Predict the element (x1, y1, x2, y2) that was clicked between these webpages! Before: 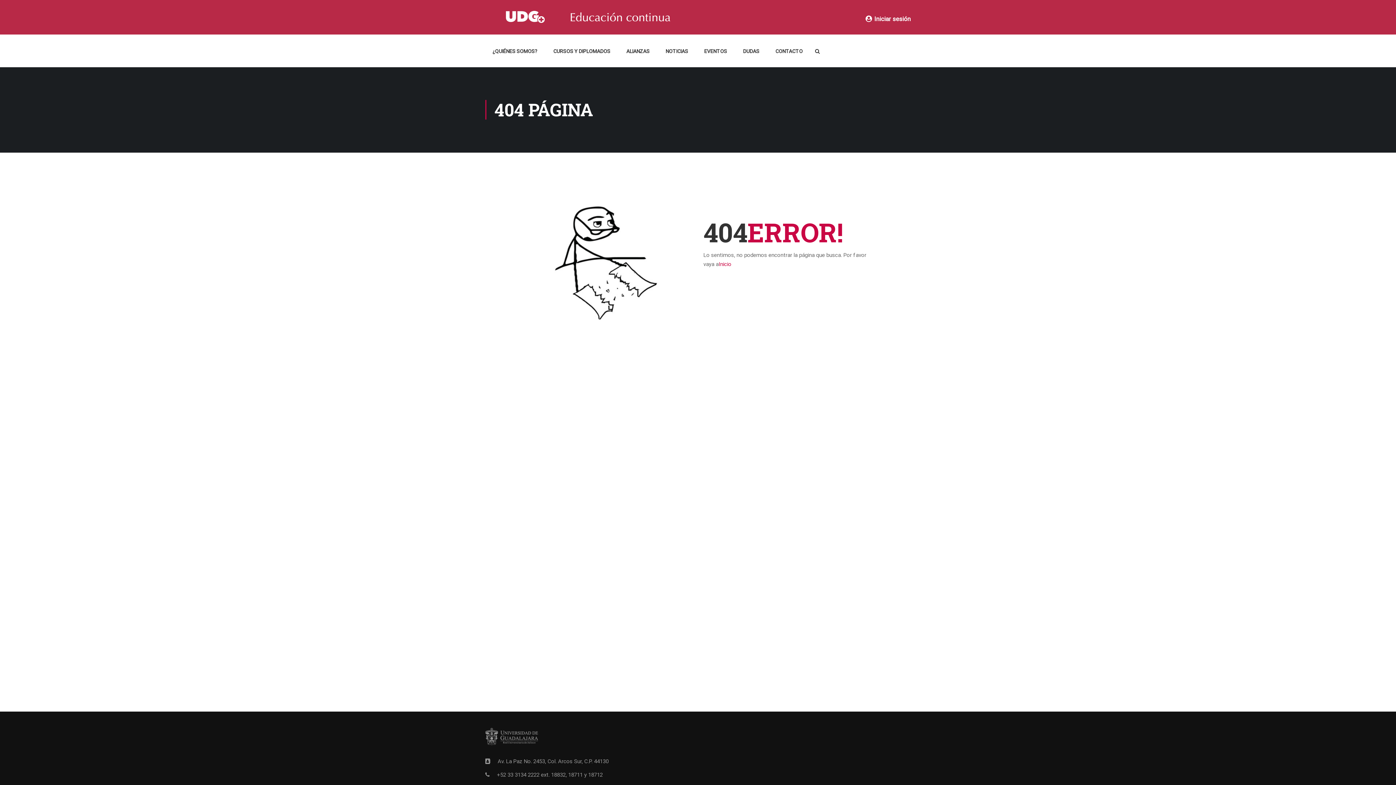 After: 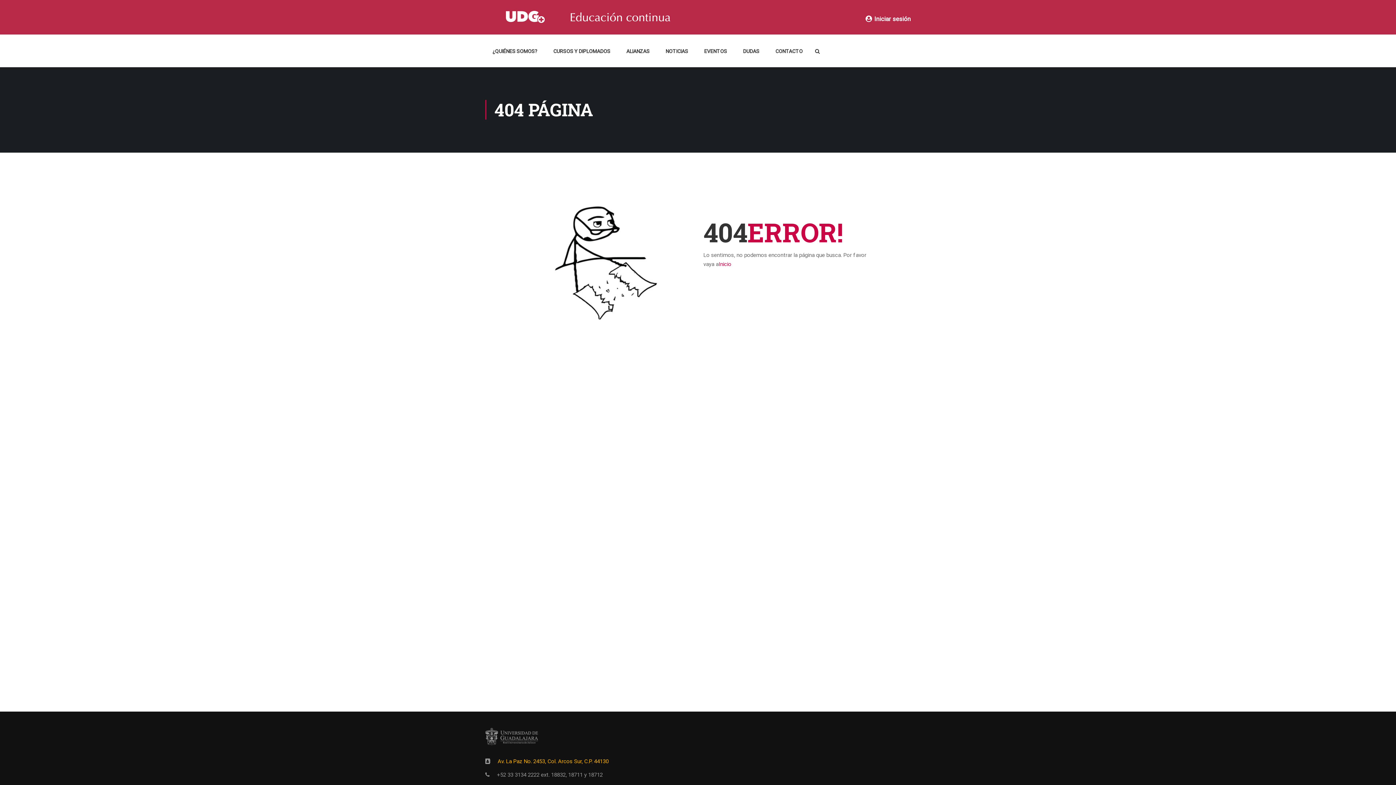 Action: bbox: (497, 758, 608, 765) label: Av. La Paz No. 2453, Col. Arcos Sur, C.P. 44130